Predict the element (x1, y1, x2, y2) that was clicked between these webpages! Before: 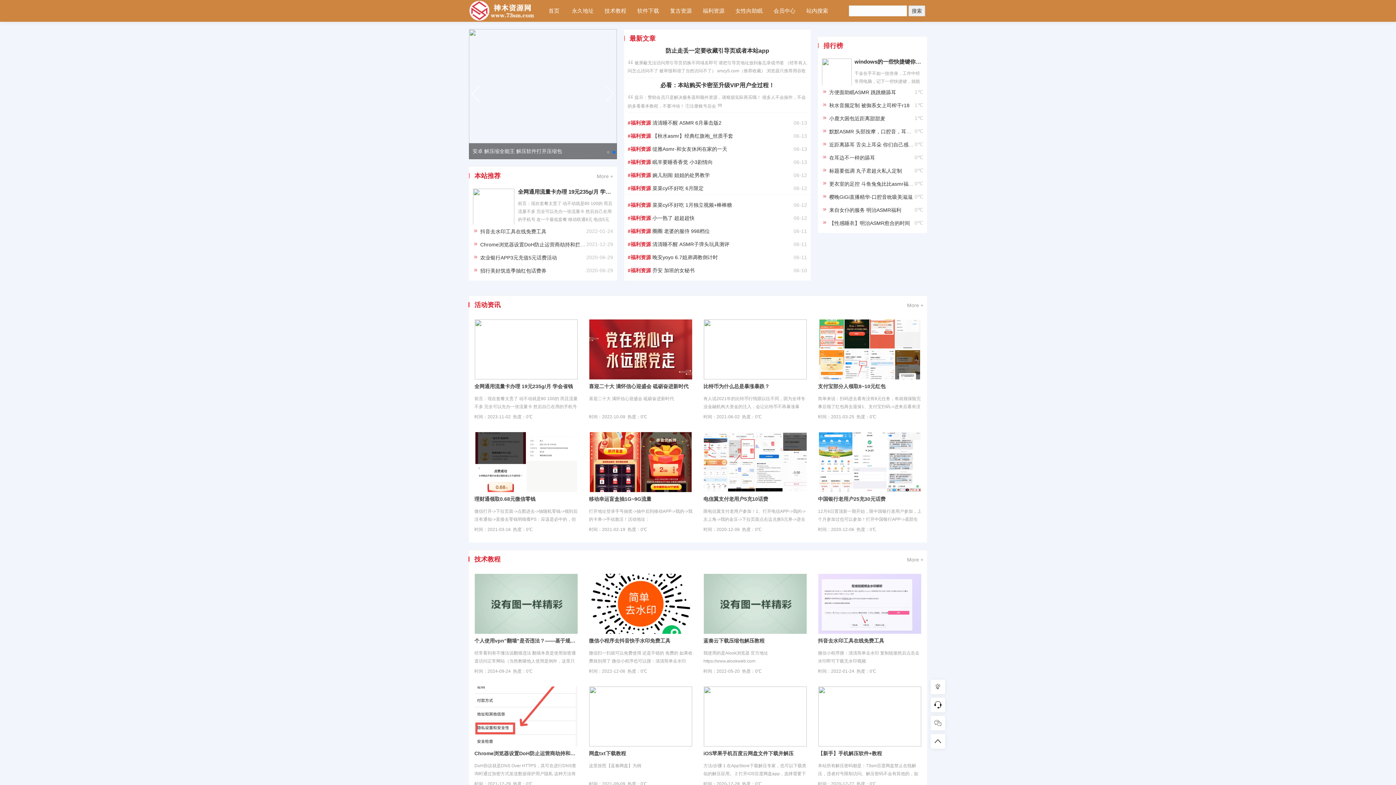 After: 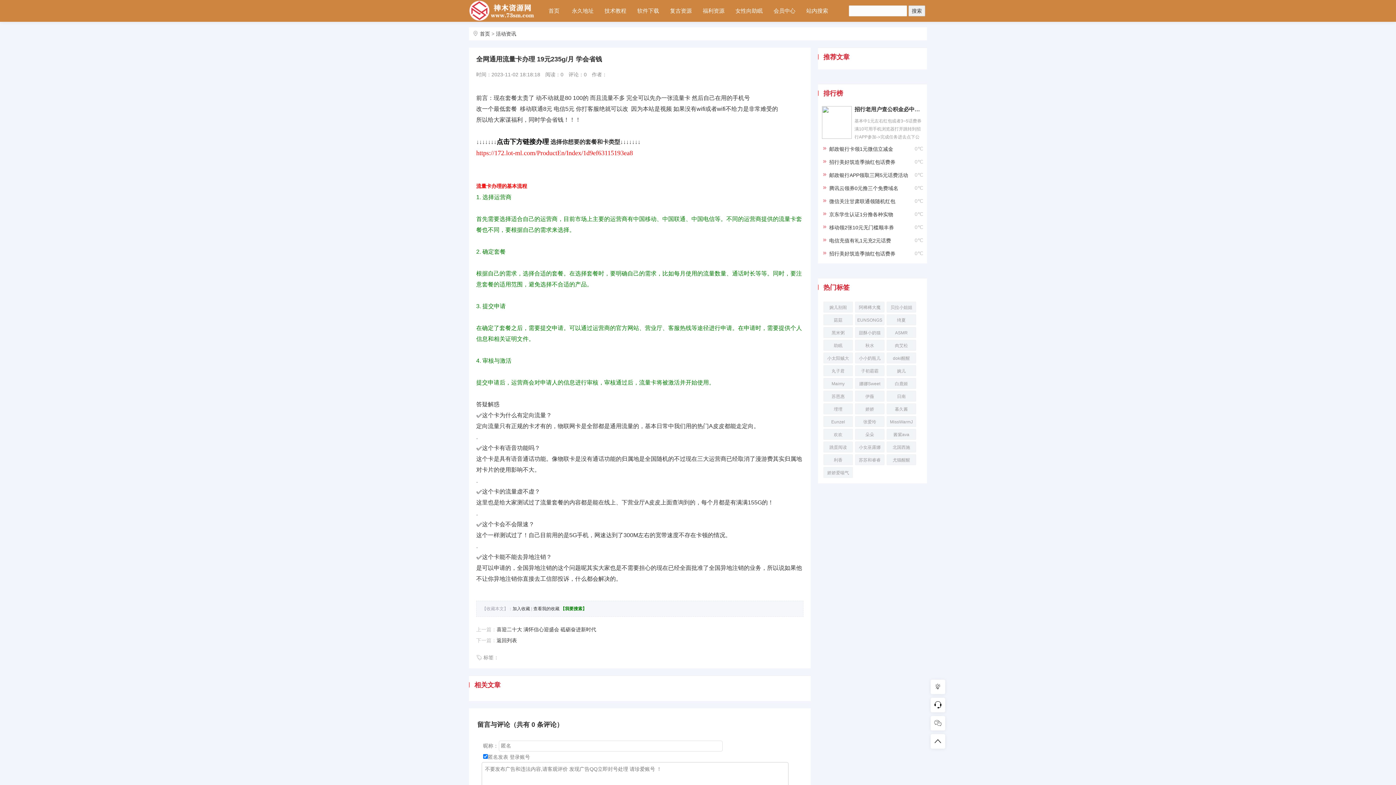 Action: bbox: (473, 203, 514, 209)